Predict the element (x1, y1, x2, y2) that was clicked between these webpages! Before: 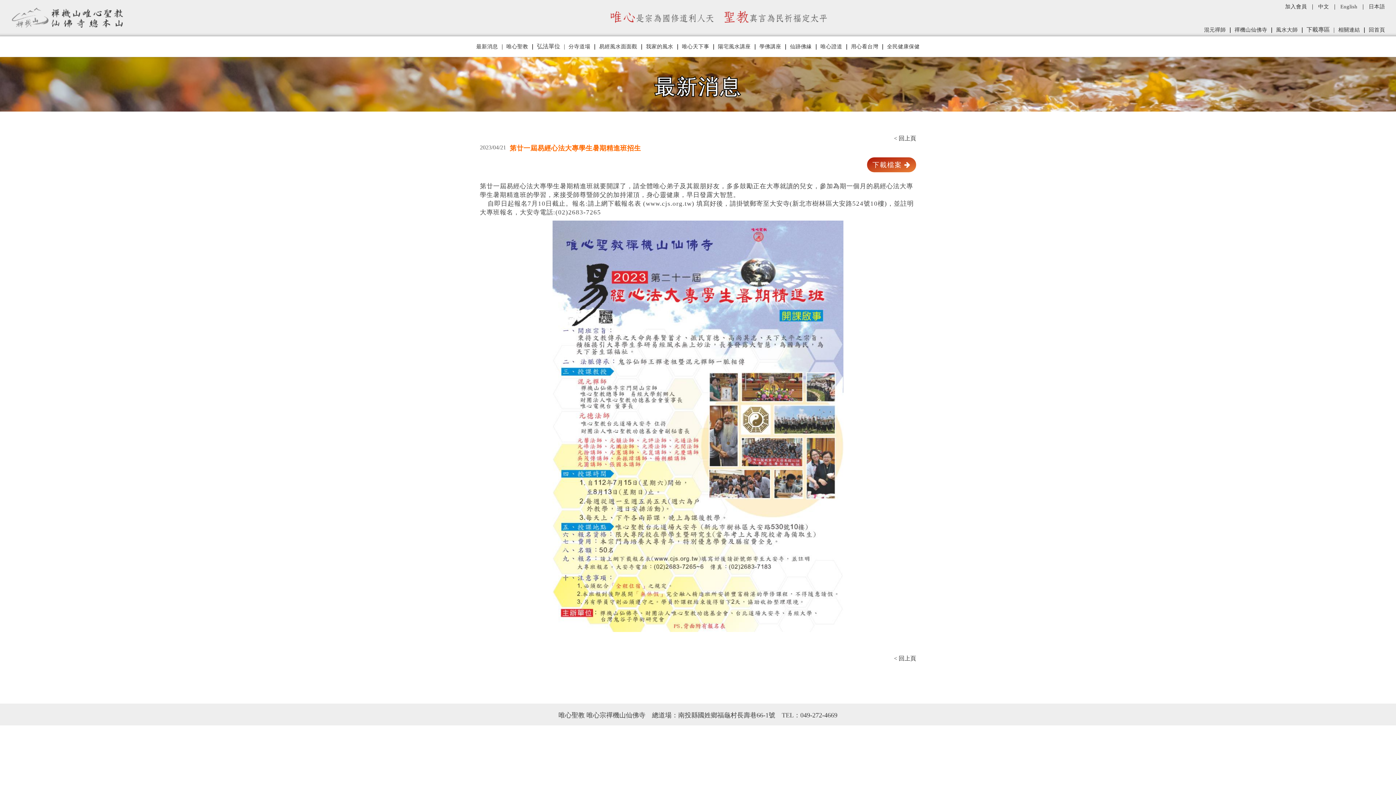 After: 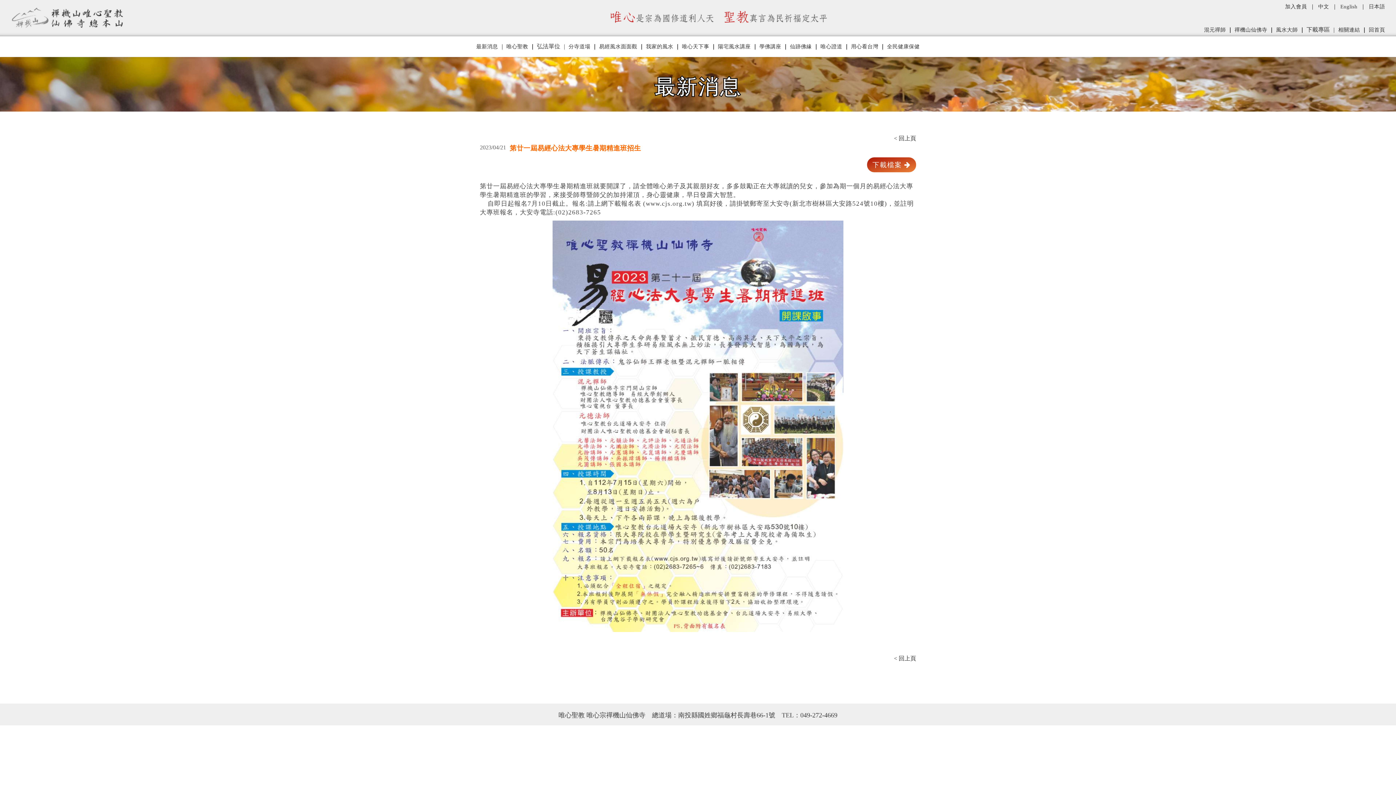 Action: bbox: (1204, 26, 1226, 32) label: 混元禪師